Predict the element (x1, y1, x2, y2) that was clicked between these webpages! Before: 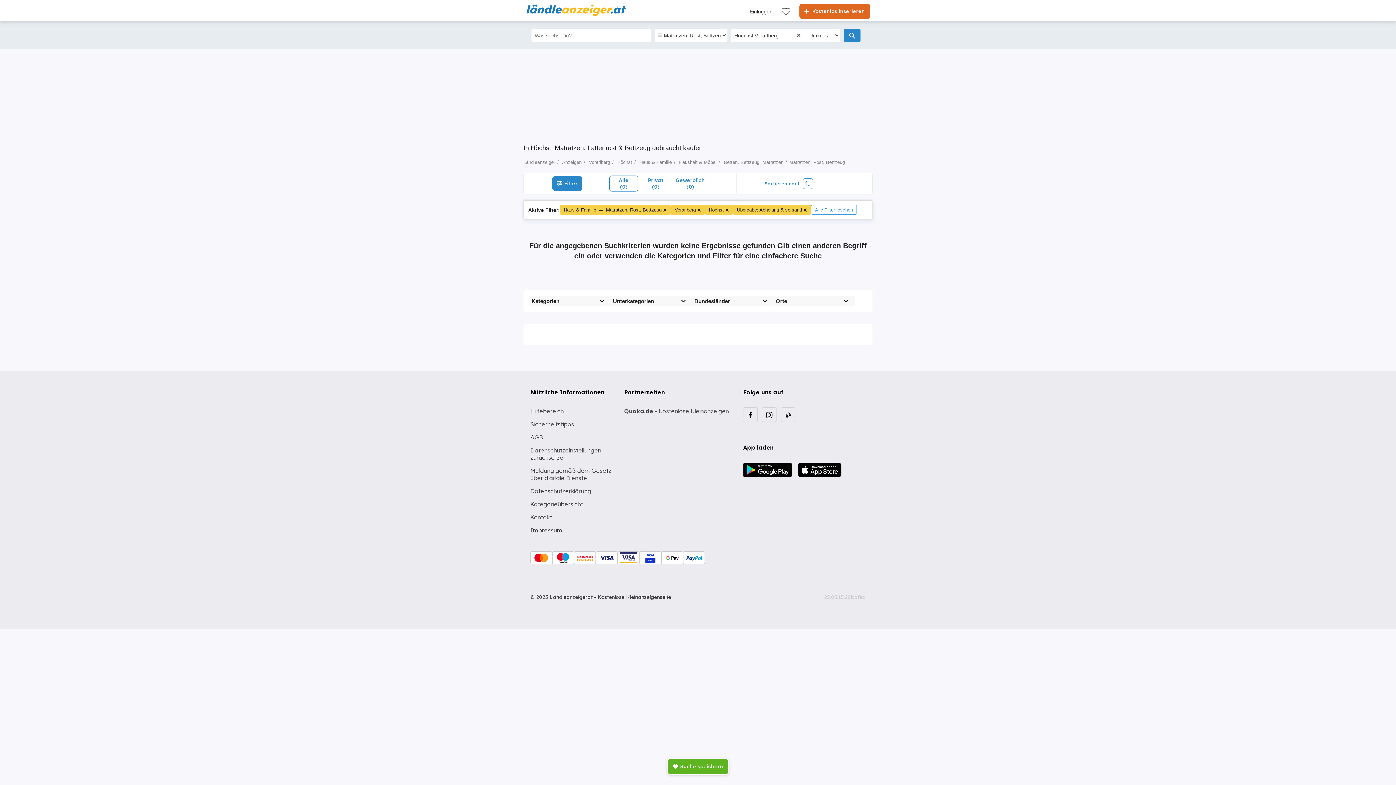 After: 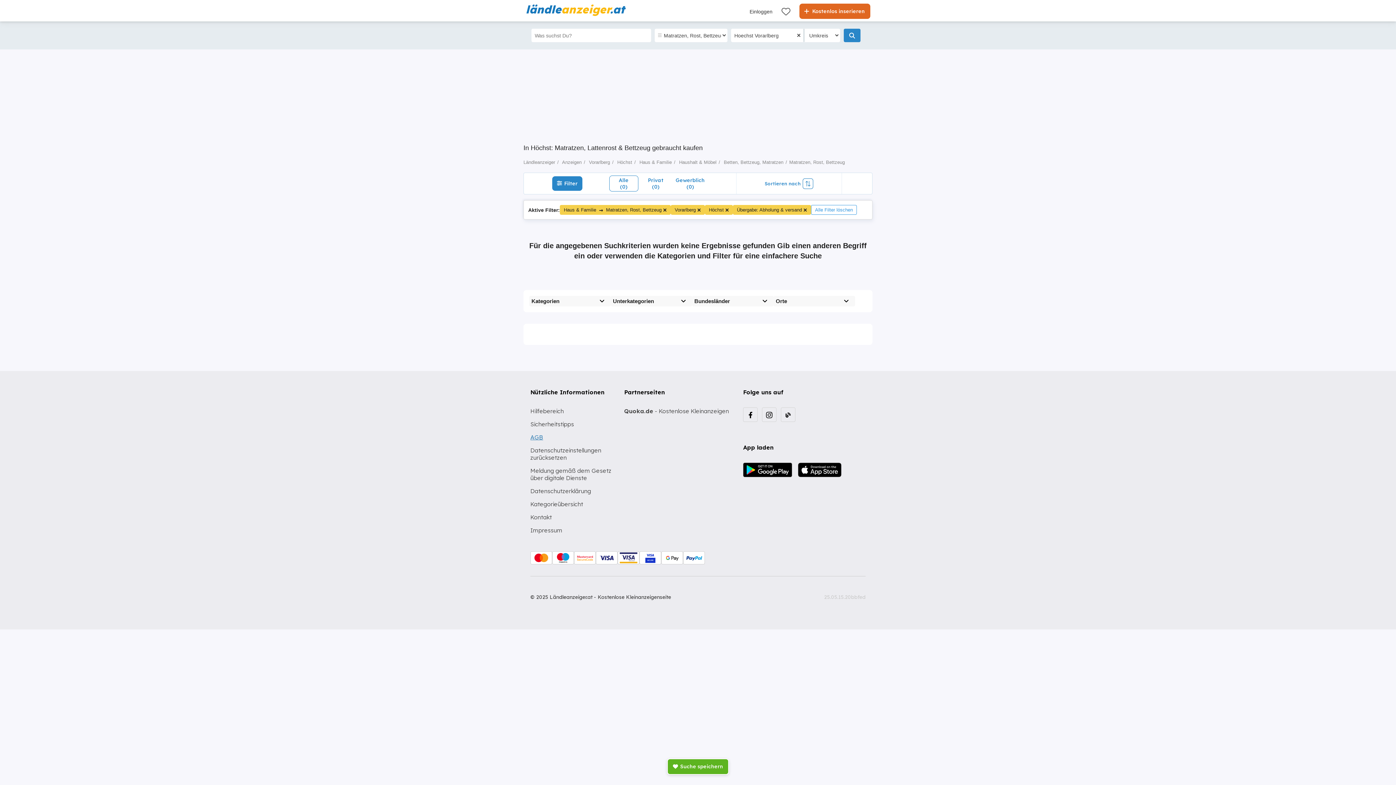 Action: bbox: (530, 433, 543, 441) label: AGB